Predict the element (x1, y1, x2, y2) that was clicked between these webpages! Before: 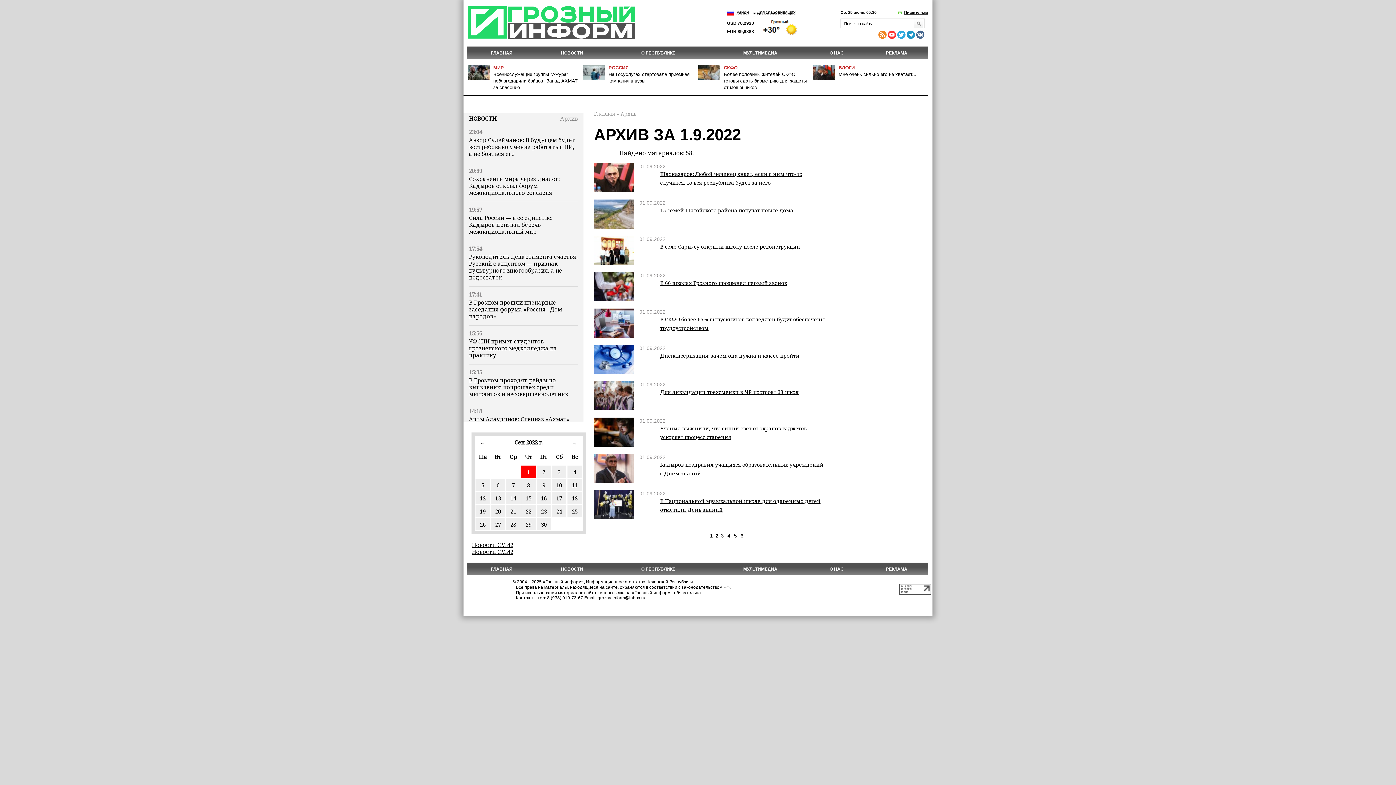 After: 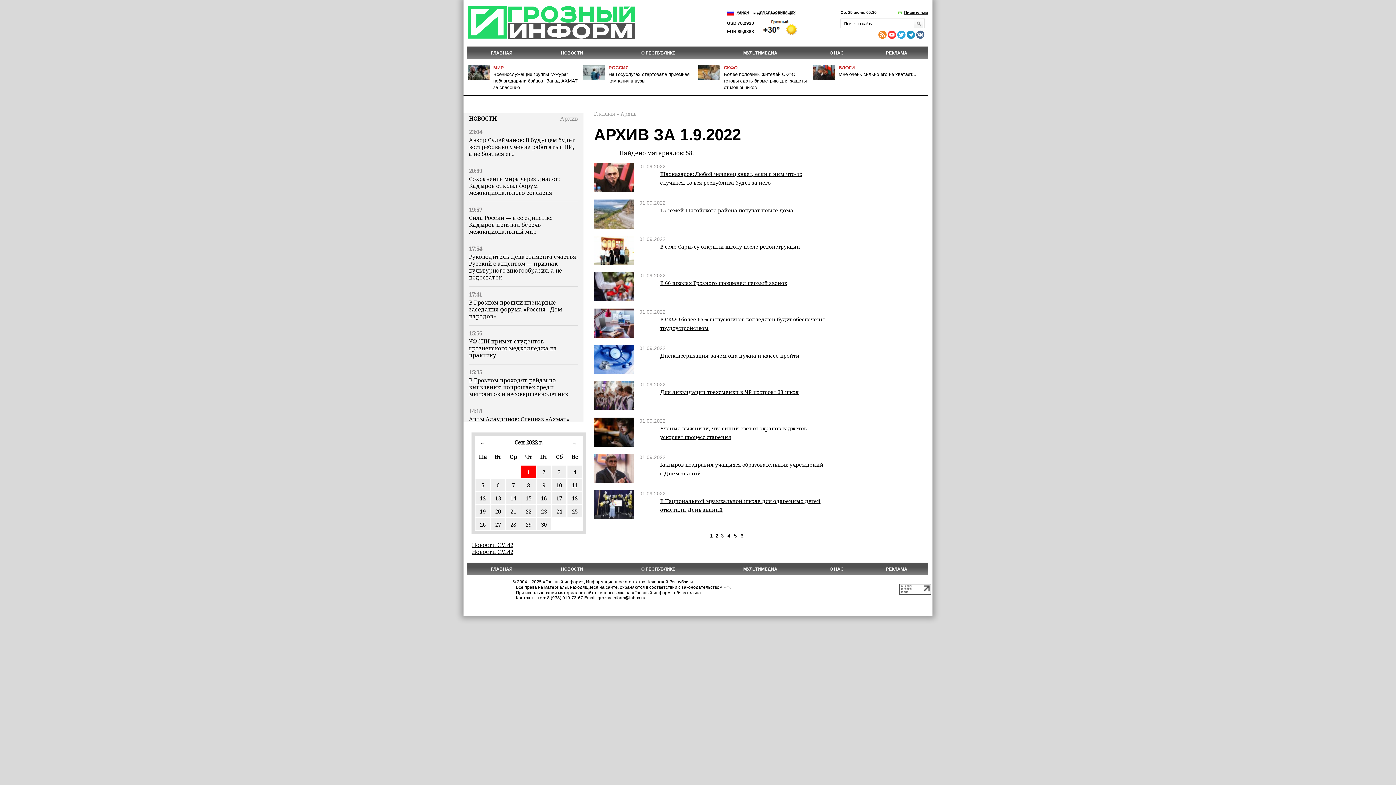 Action: label: 8 (938) 019-73-67 bbox: (547, 595, 583, 600)